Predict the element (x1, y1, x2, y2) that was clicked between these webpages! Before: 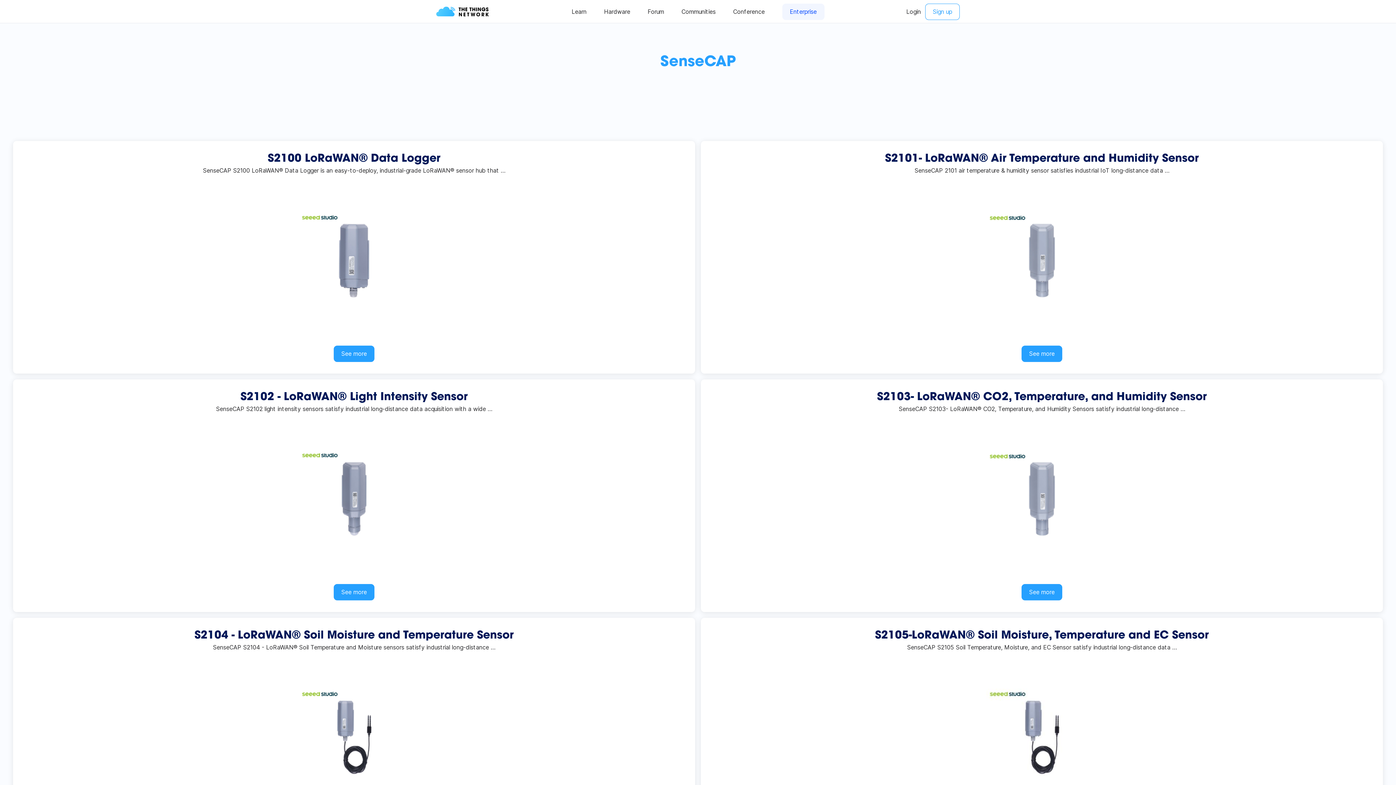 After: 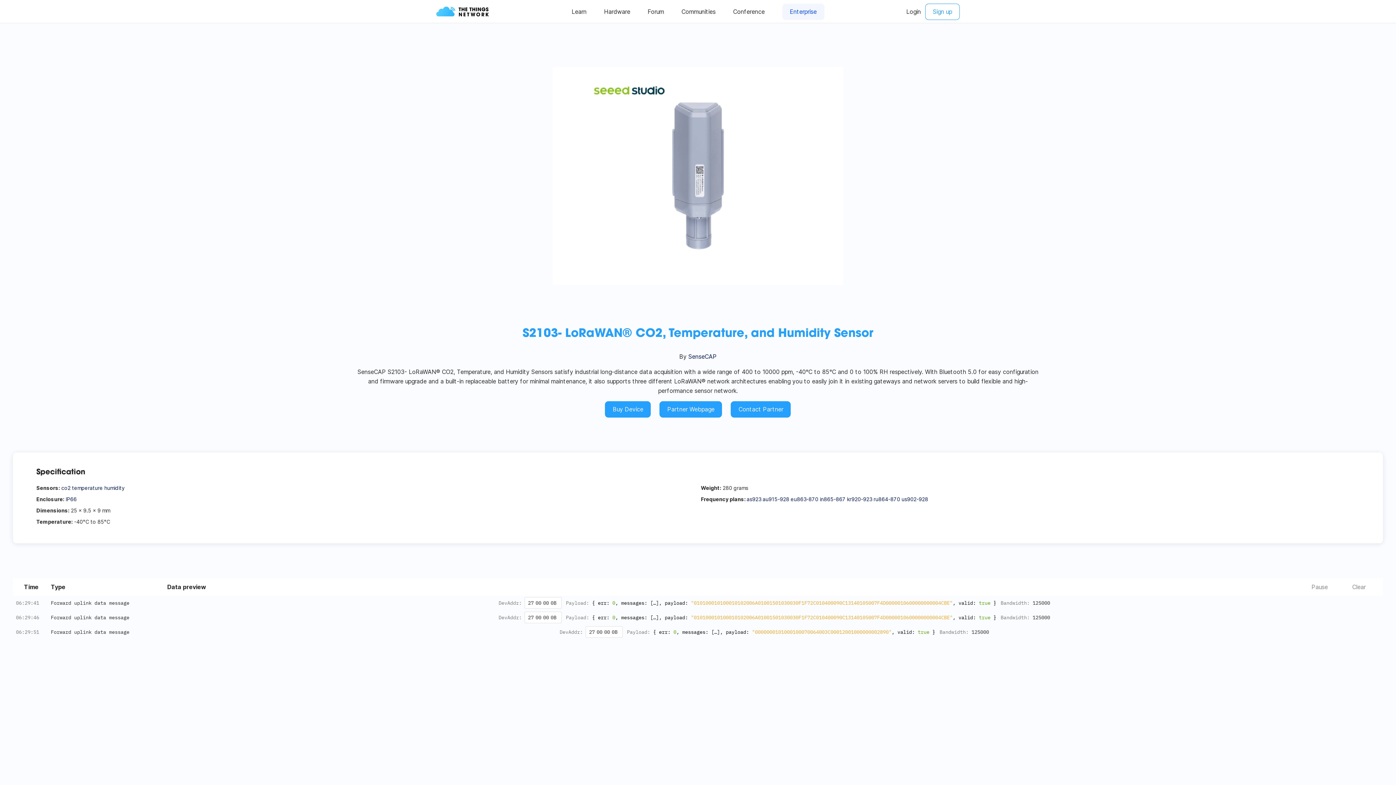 Action: bbox: (1021, 584, 1062, 600) label: See more